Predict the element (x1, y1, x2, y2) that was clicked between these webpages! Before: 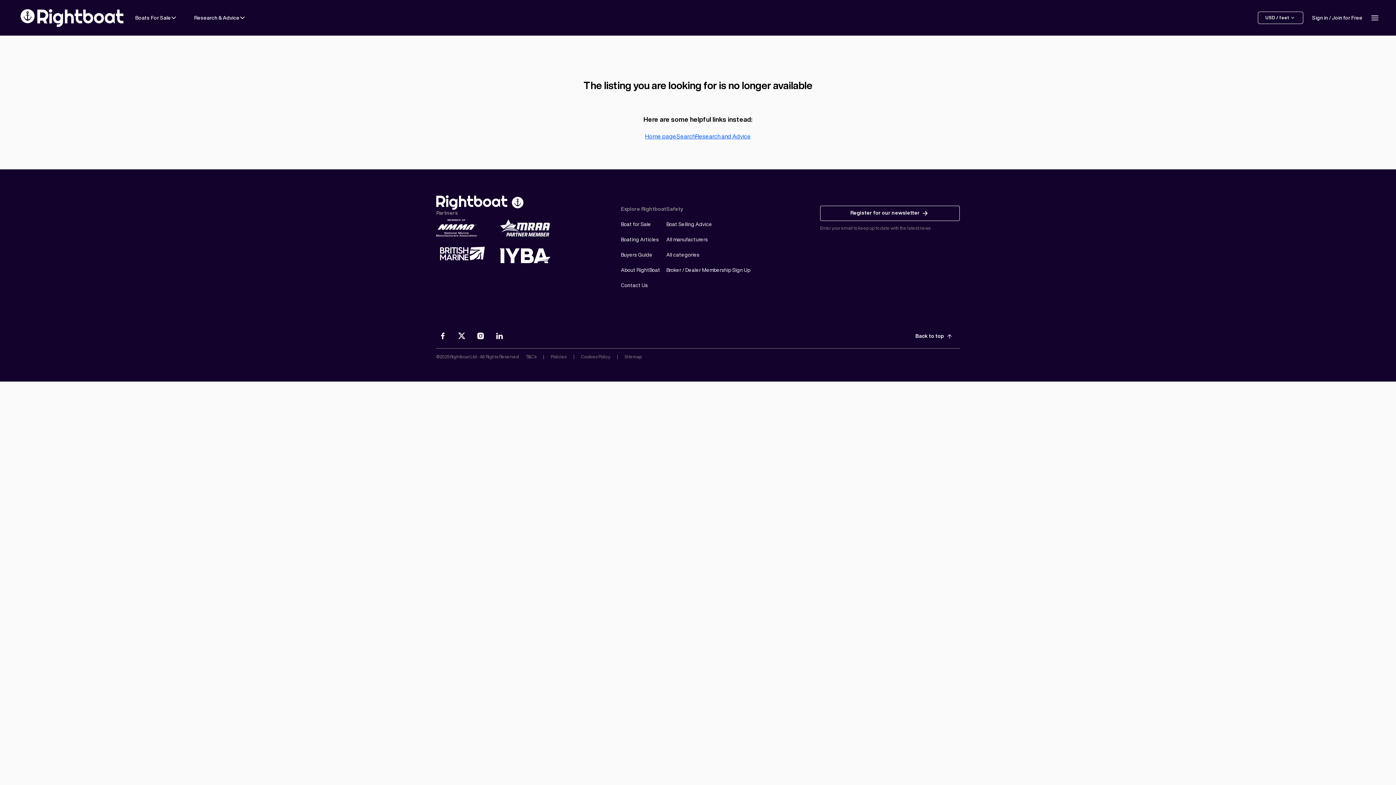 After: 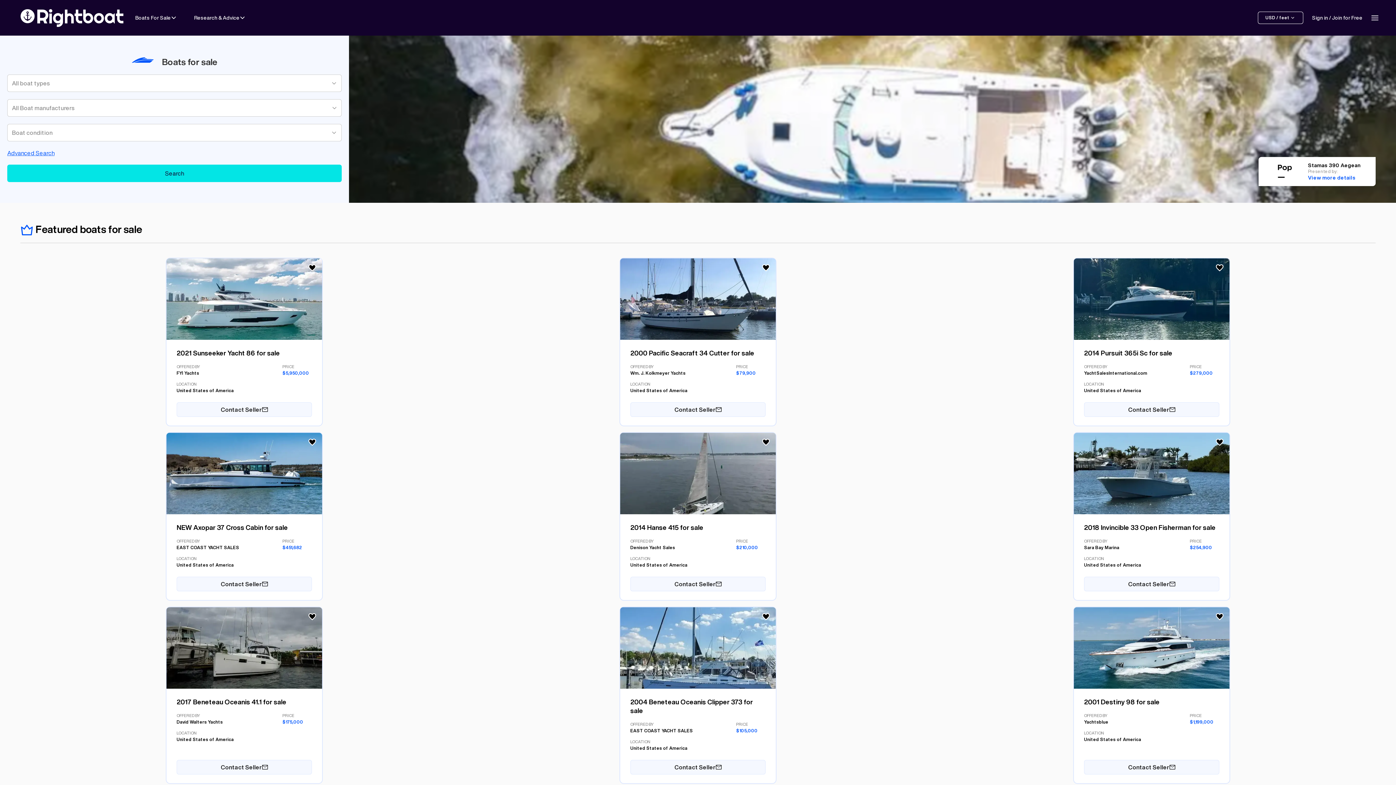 Action: bbox: (17, 0, 126, 35)